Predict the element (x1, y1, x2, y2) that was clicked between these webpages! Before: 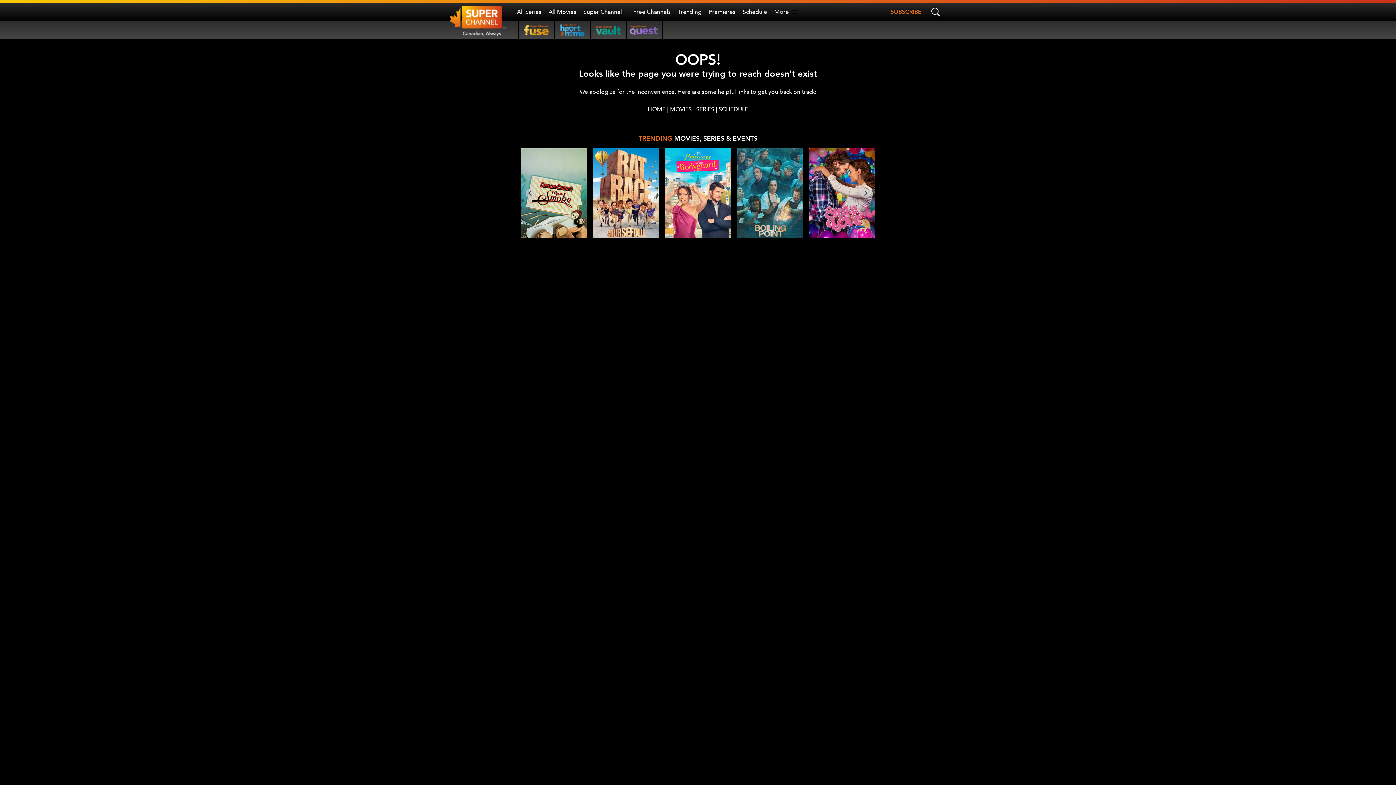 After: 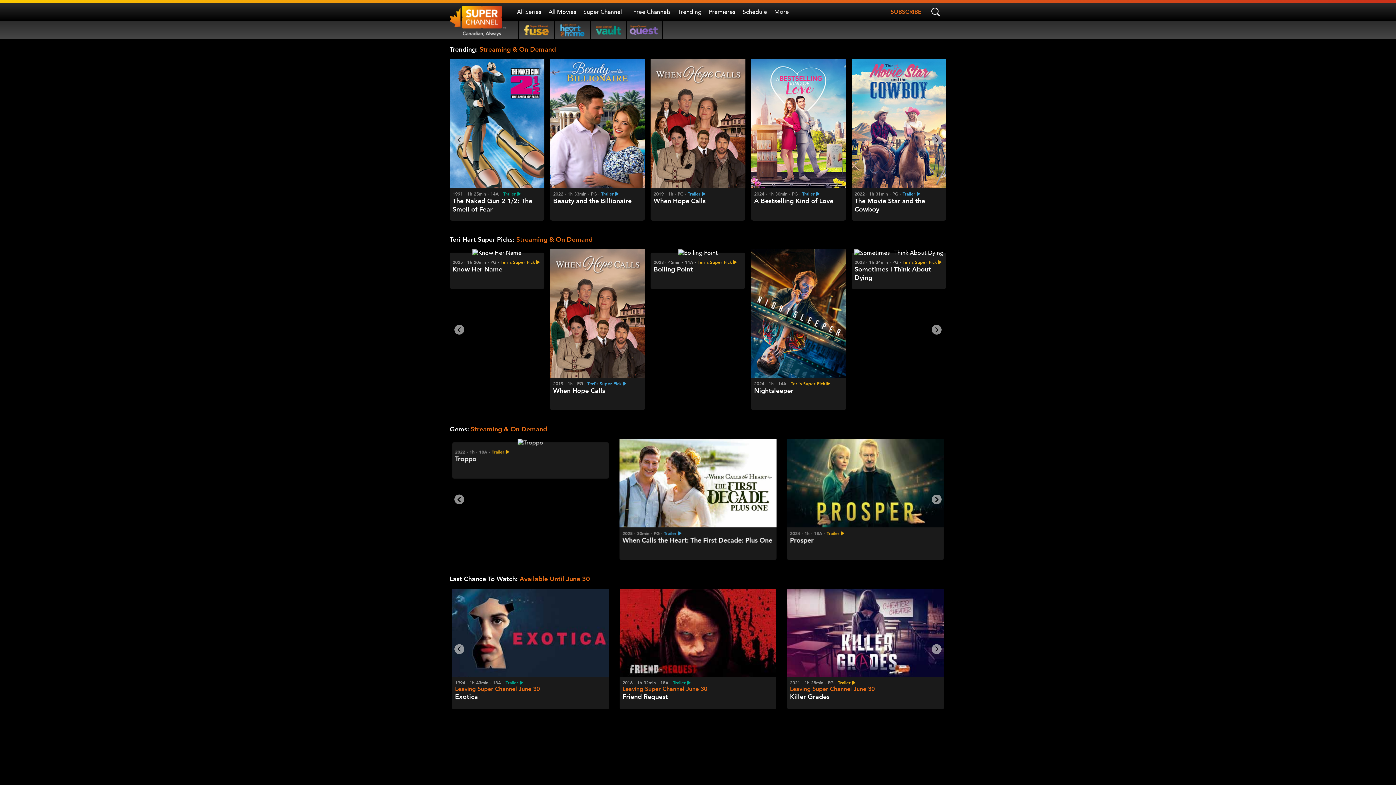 Action: bbox: (678, 8, 701, 15) label: Trending